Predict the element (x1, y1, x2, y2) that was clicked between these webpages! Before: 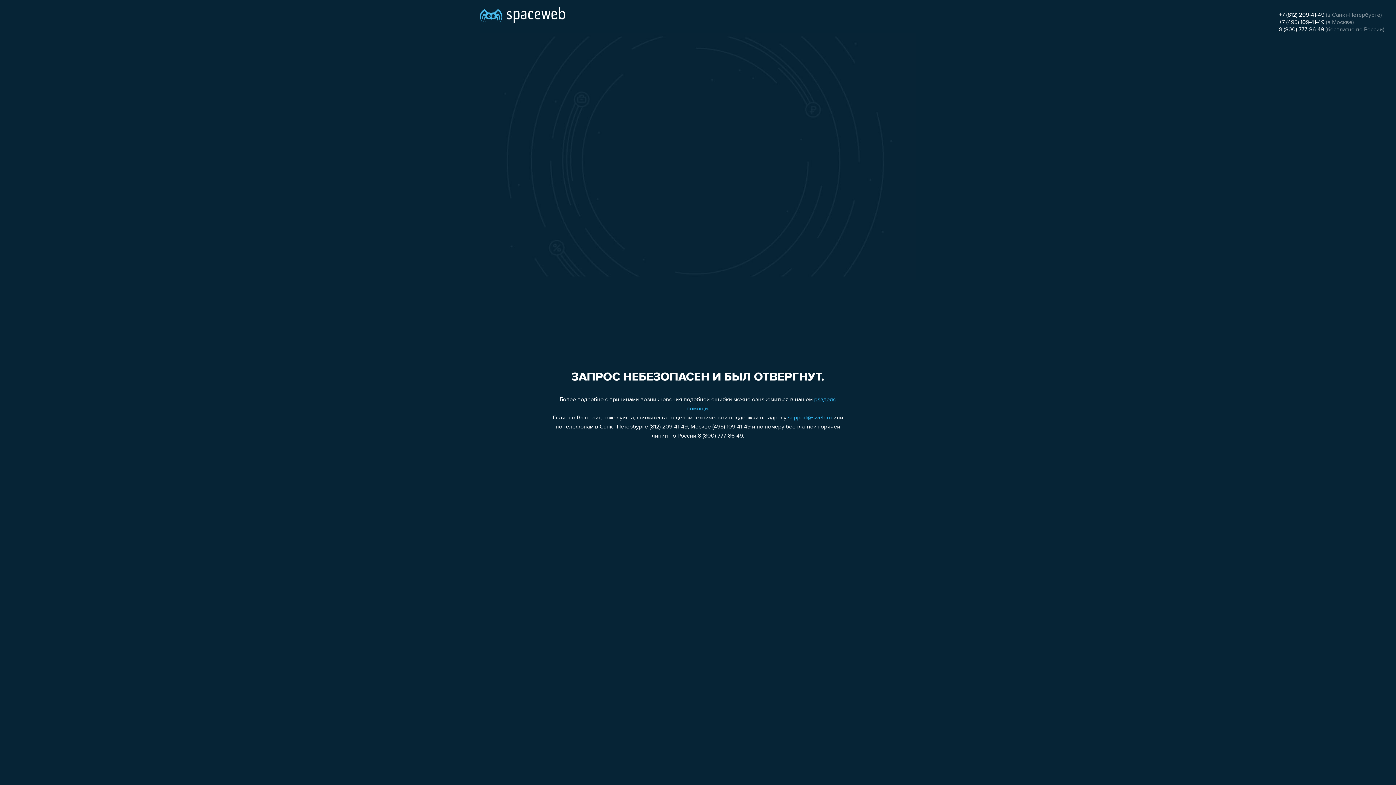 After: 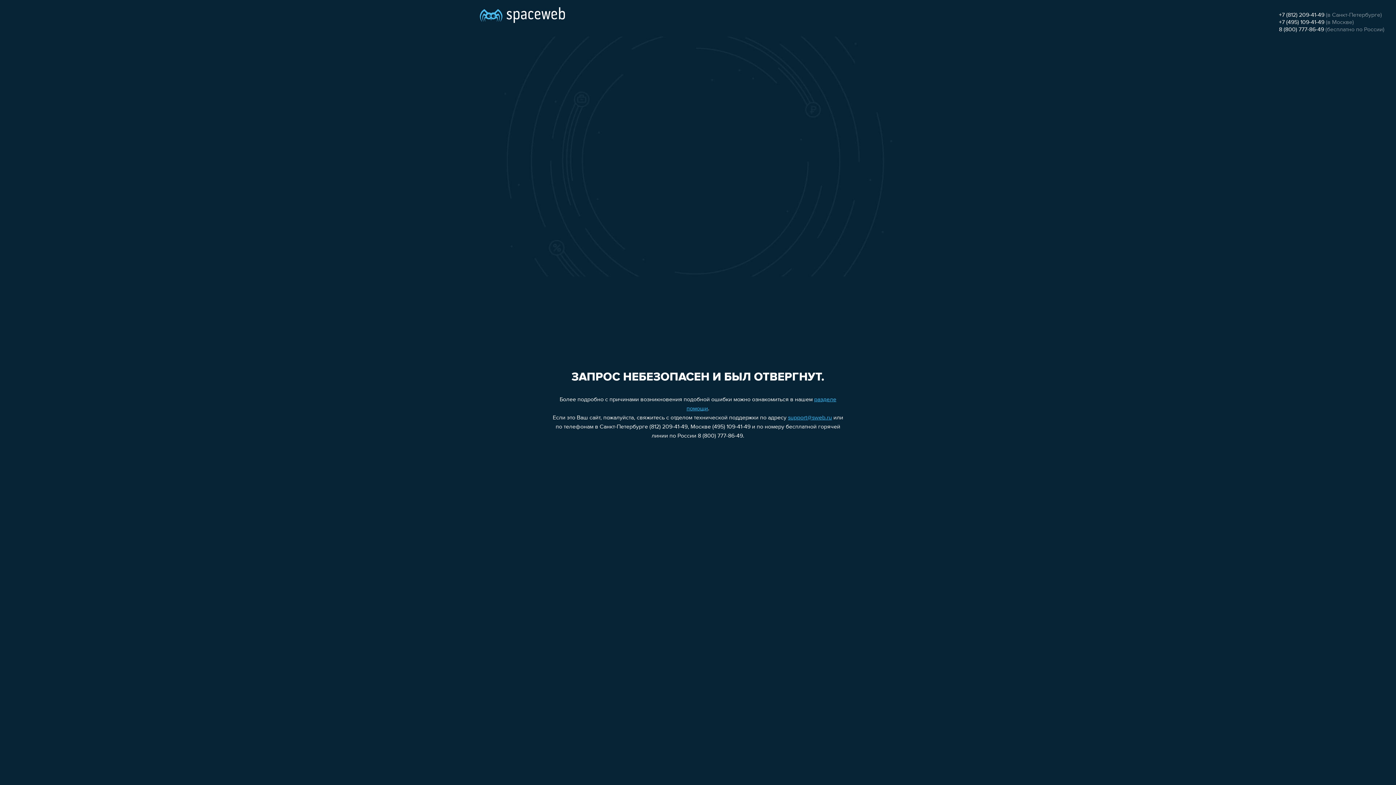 Action: bbox: (1279, 19, 1324, 25) label: +7 (495) 109-41-49